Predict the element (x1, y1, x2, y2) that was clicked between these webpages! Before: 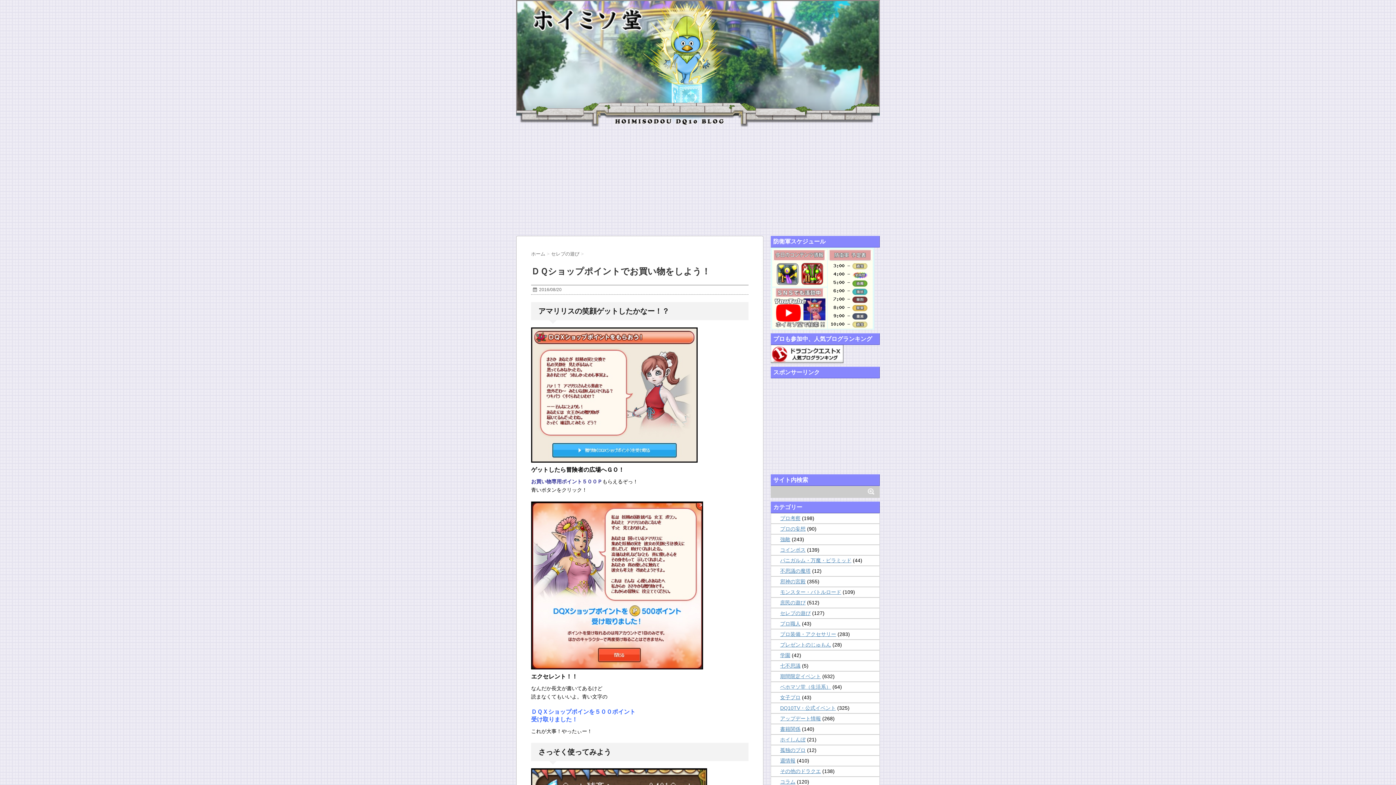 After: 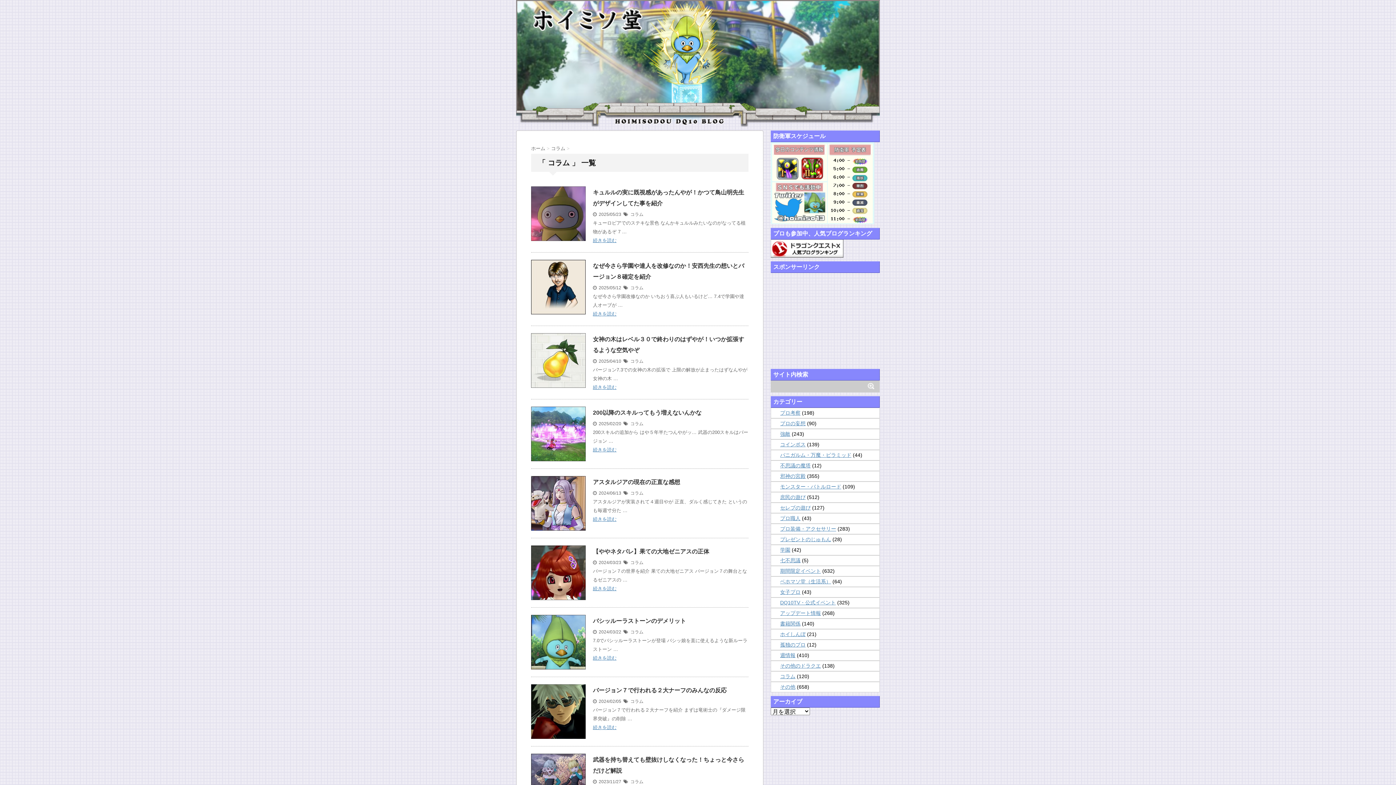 Action: bbox: (780, 779, 795, 784) label: コラム